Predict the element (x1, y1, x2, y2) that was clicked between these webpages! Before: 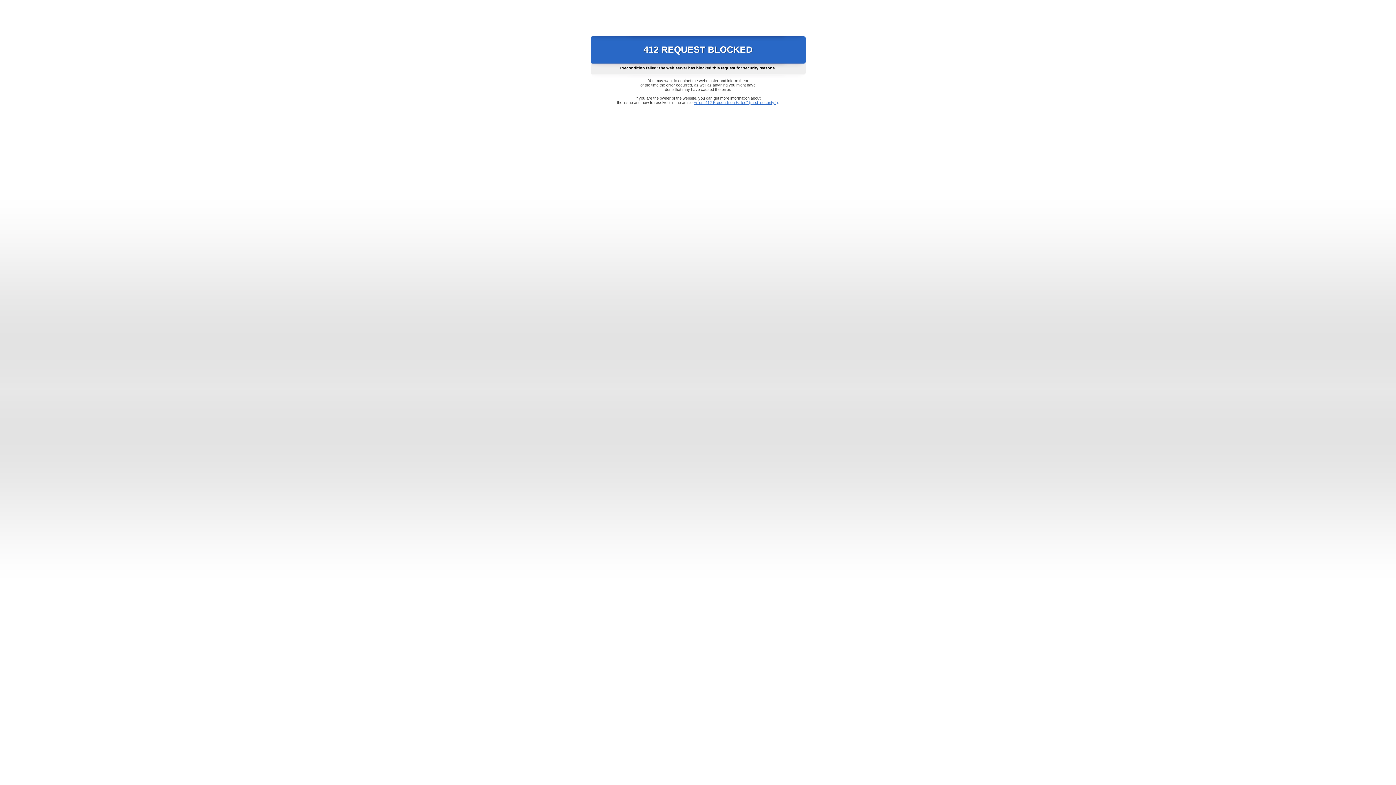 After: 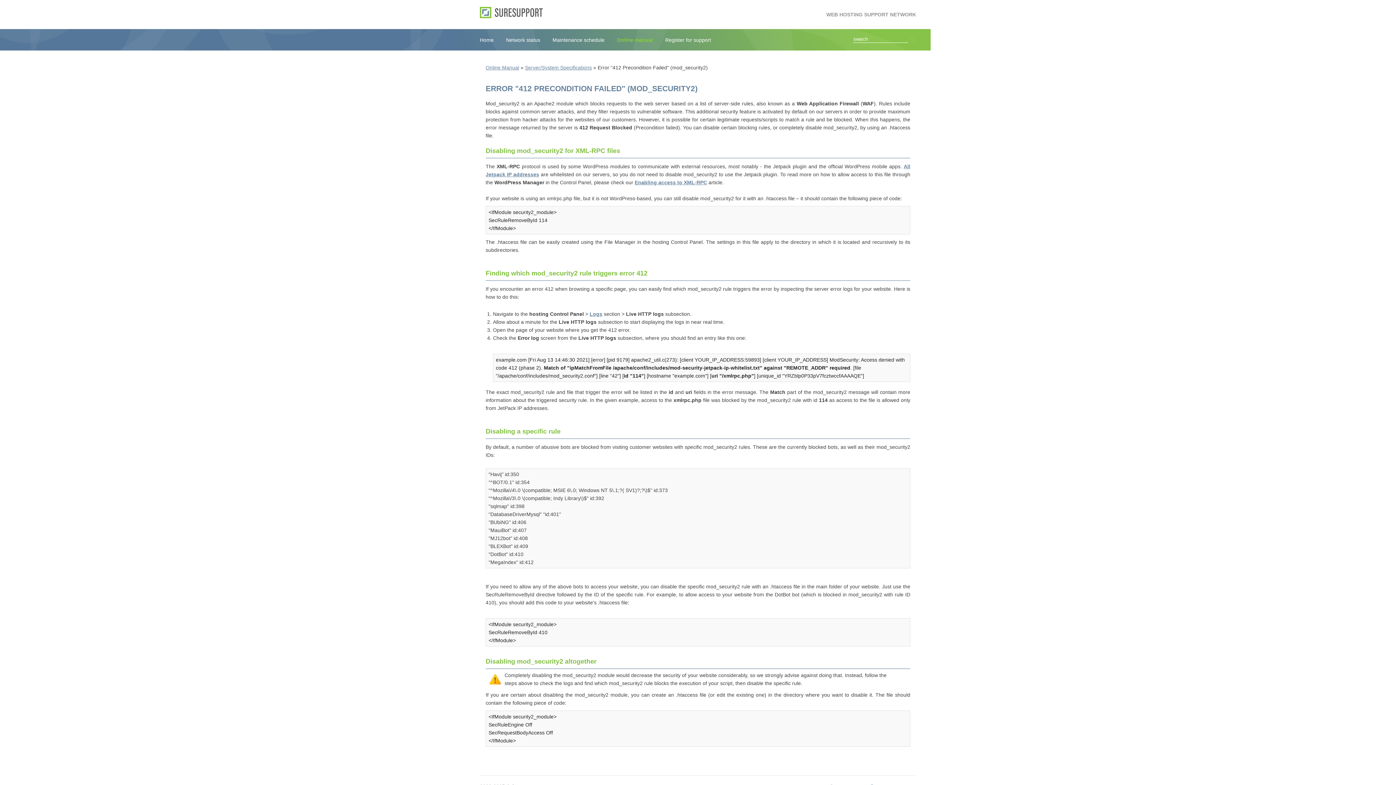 Action: bbox: (693, 100, 778, 104) label: Error "412 Precondition Failed" (mod_security2)